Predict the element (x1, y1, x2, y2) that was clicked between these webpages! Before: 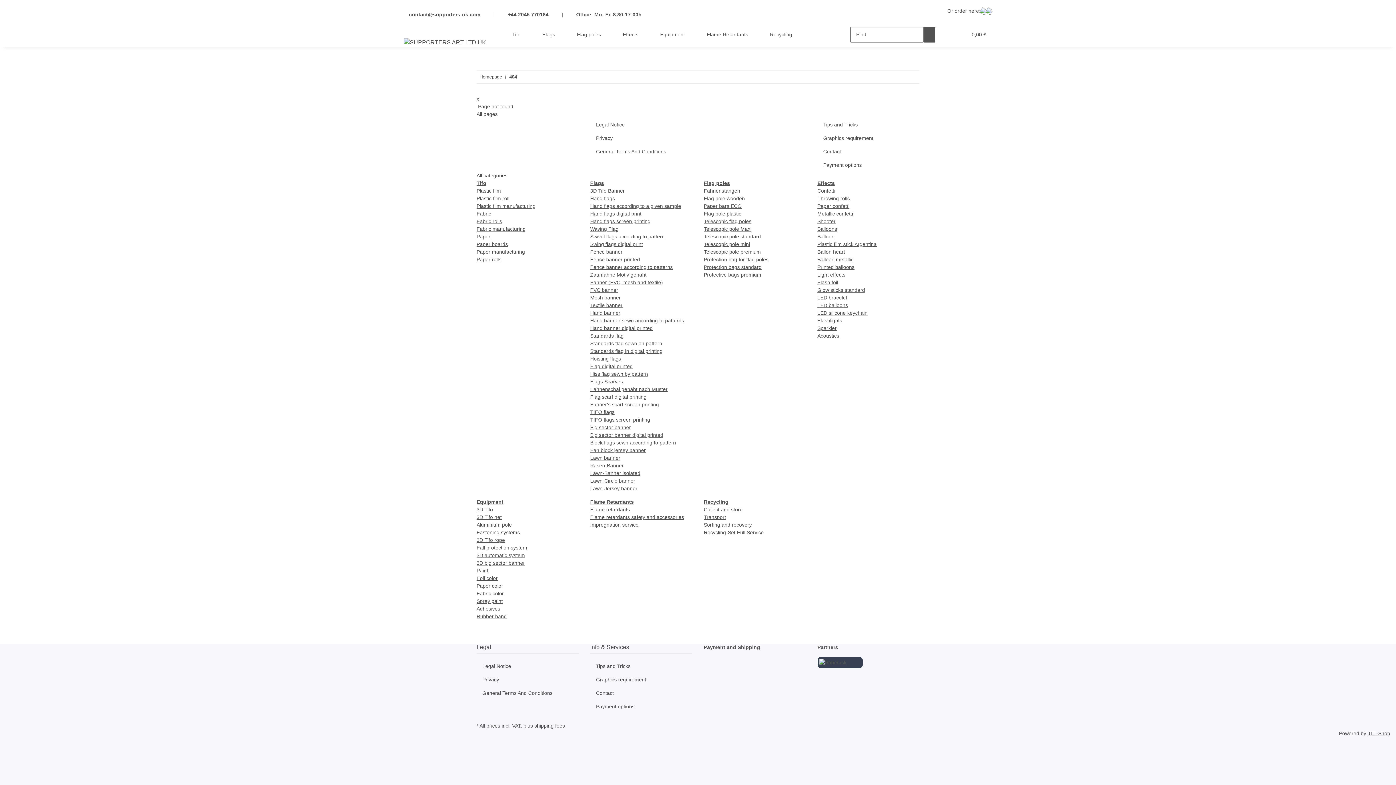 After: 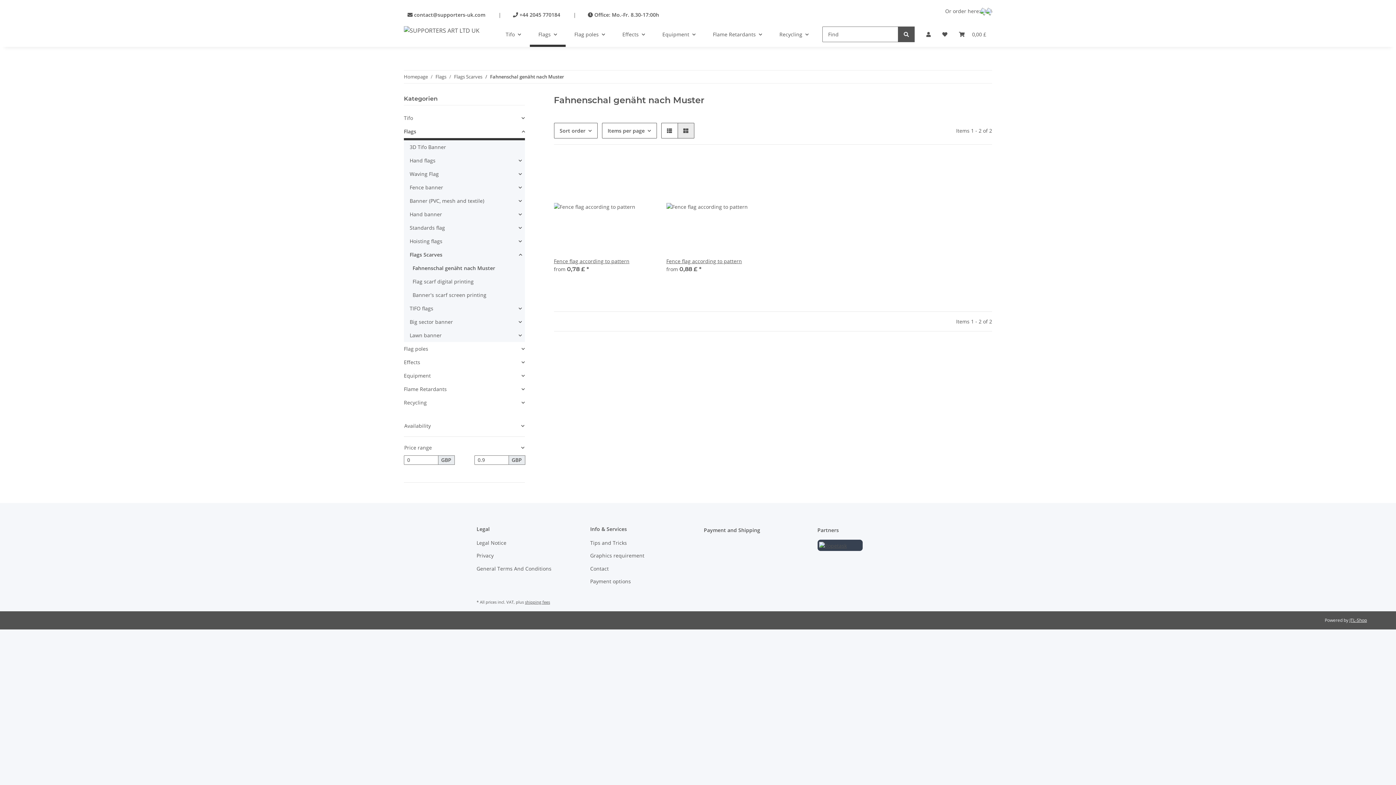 Action: label: Fahnenschal genäht nach Muster bbox: (590, 386, 667, 392)